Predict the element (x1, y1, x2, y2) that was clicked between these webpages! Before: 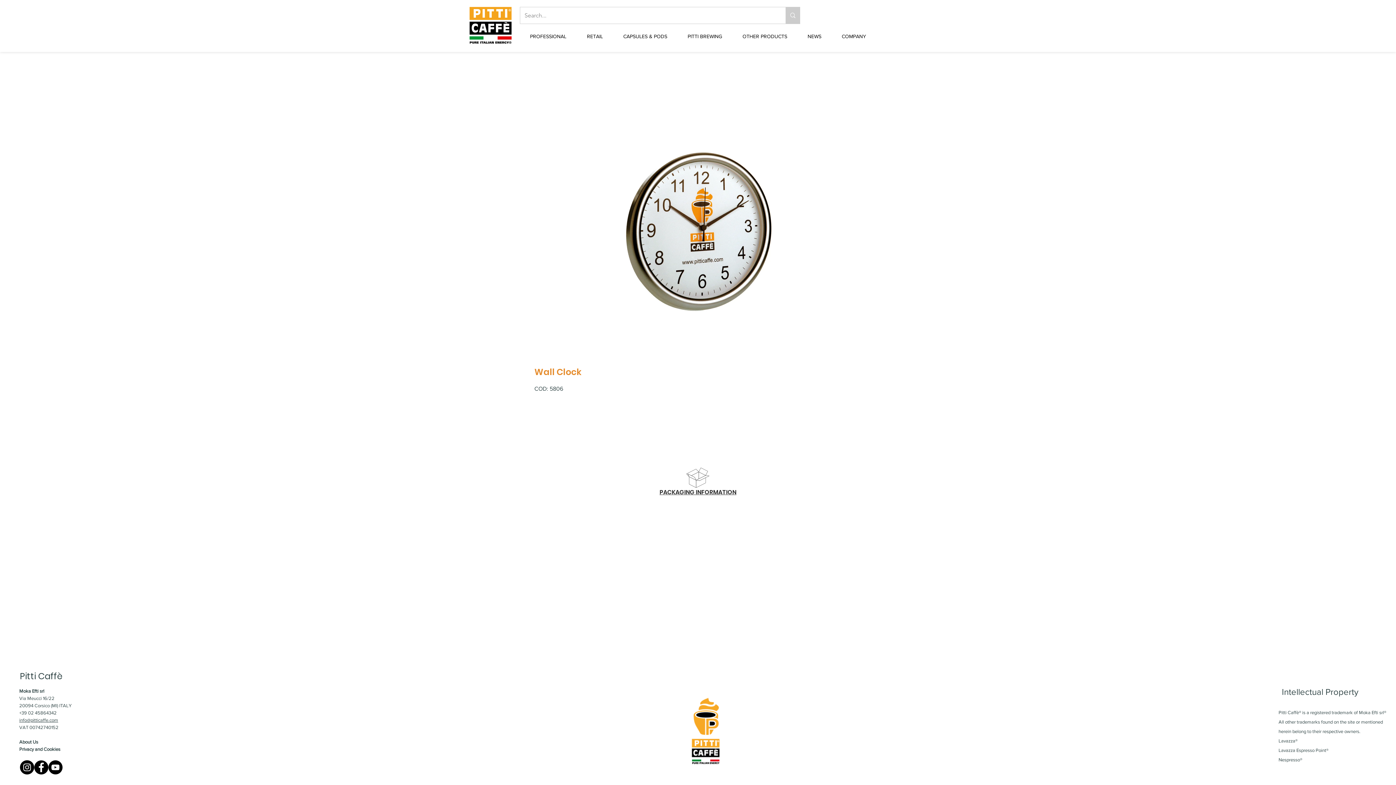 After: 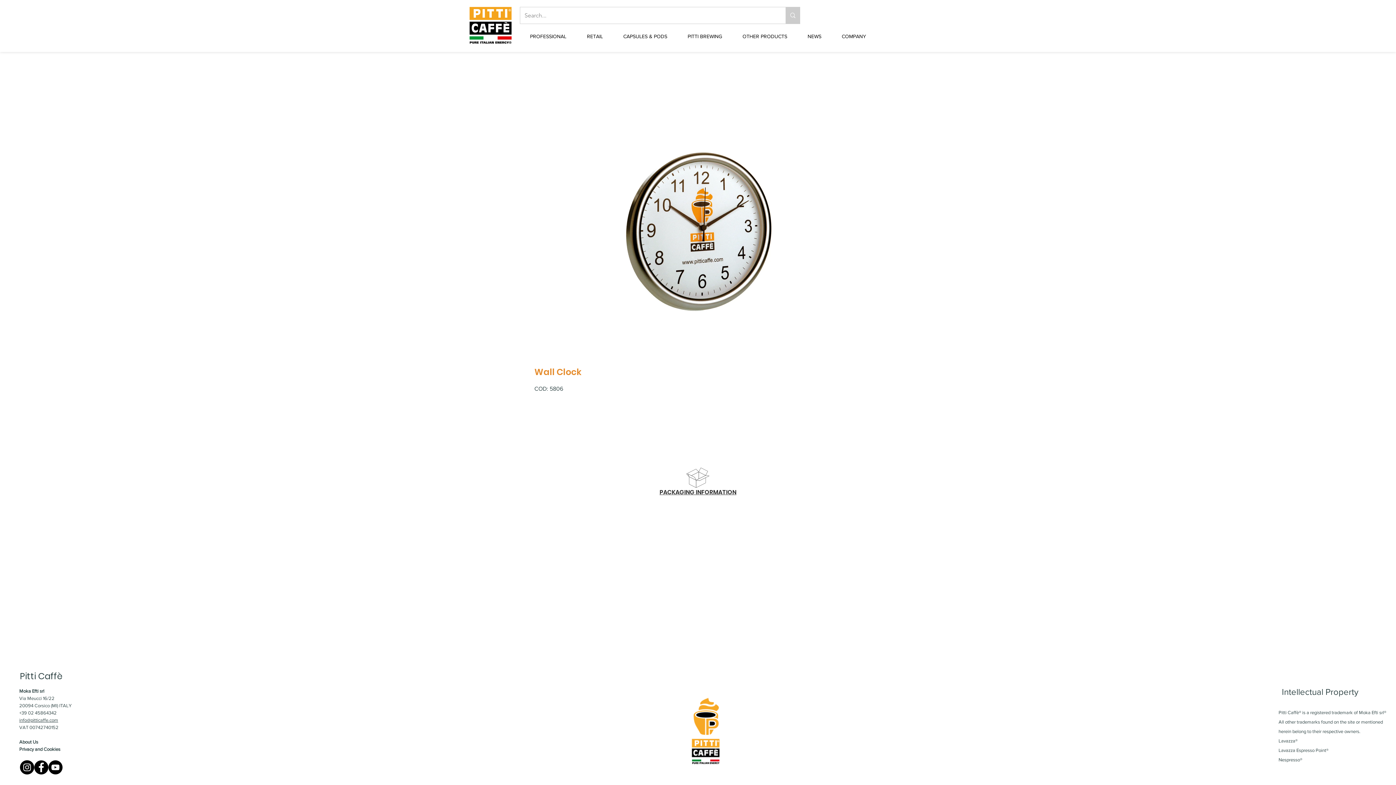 Action: label: PROFESSIONAL bbox: (520, 27, 576, 45)